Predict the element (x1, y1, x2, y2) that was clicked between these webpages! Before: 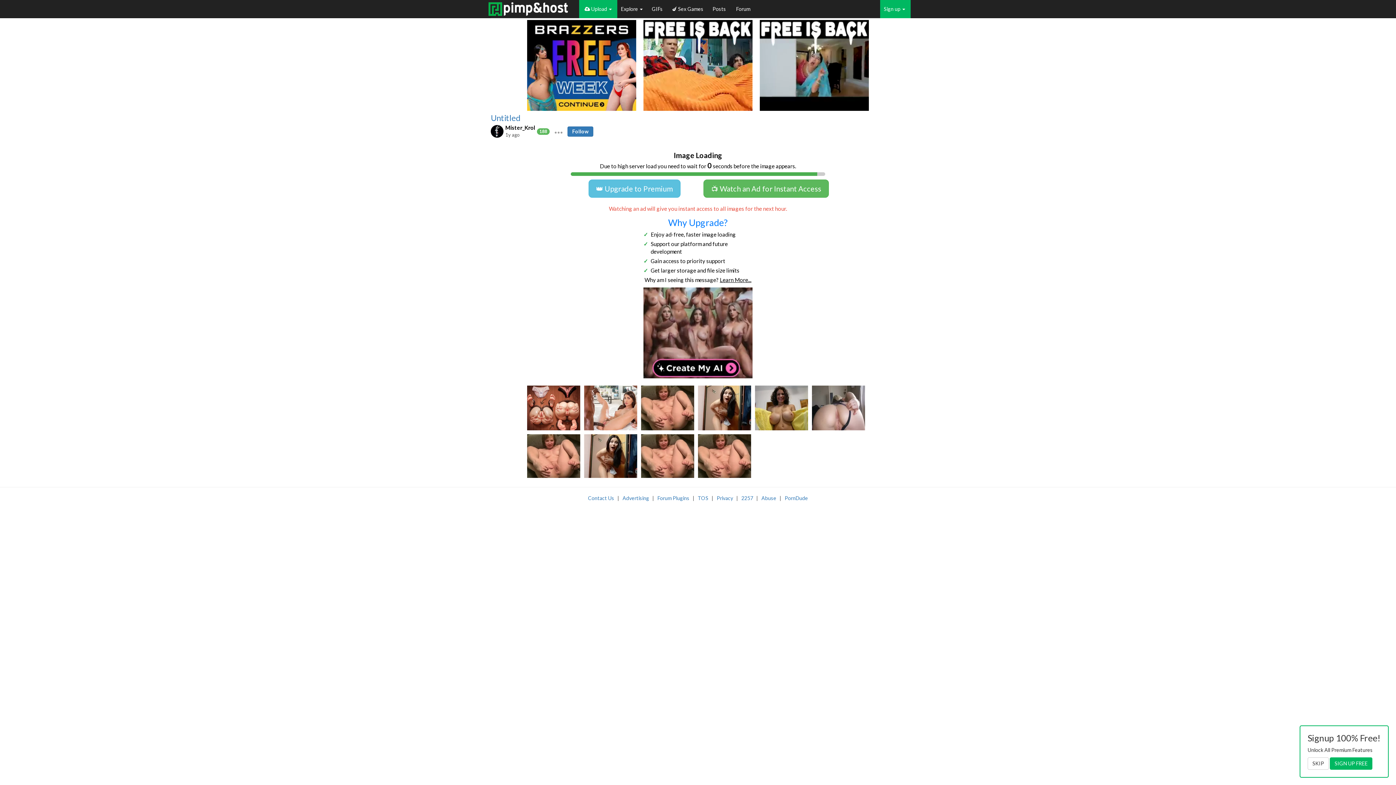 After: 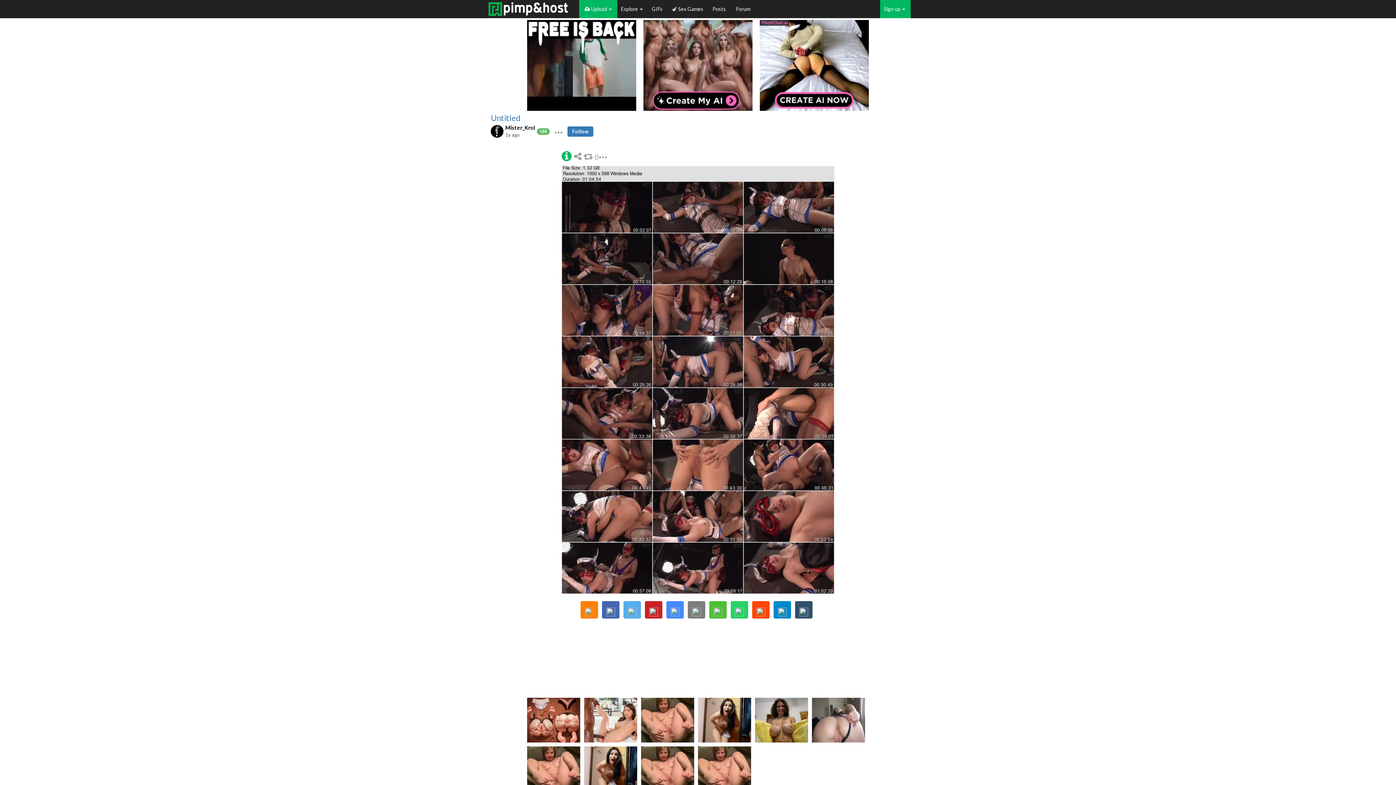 Action: label: SKIP bbox: (1308, 757, 1329, 770)